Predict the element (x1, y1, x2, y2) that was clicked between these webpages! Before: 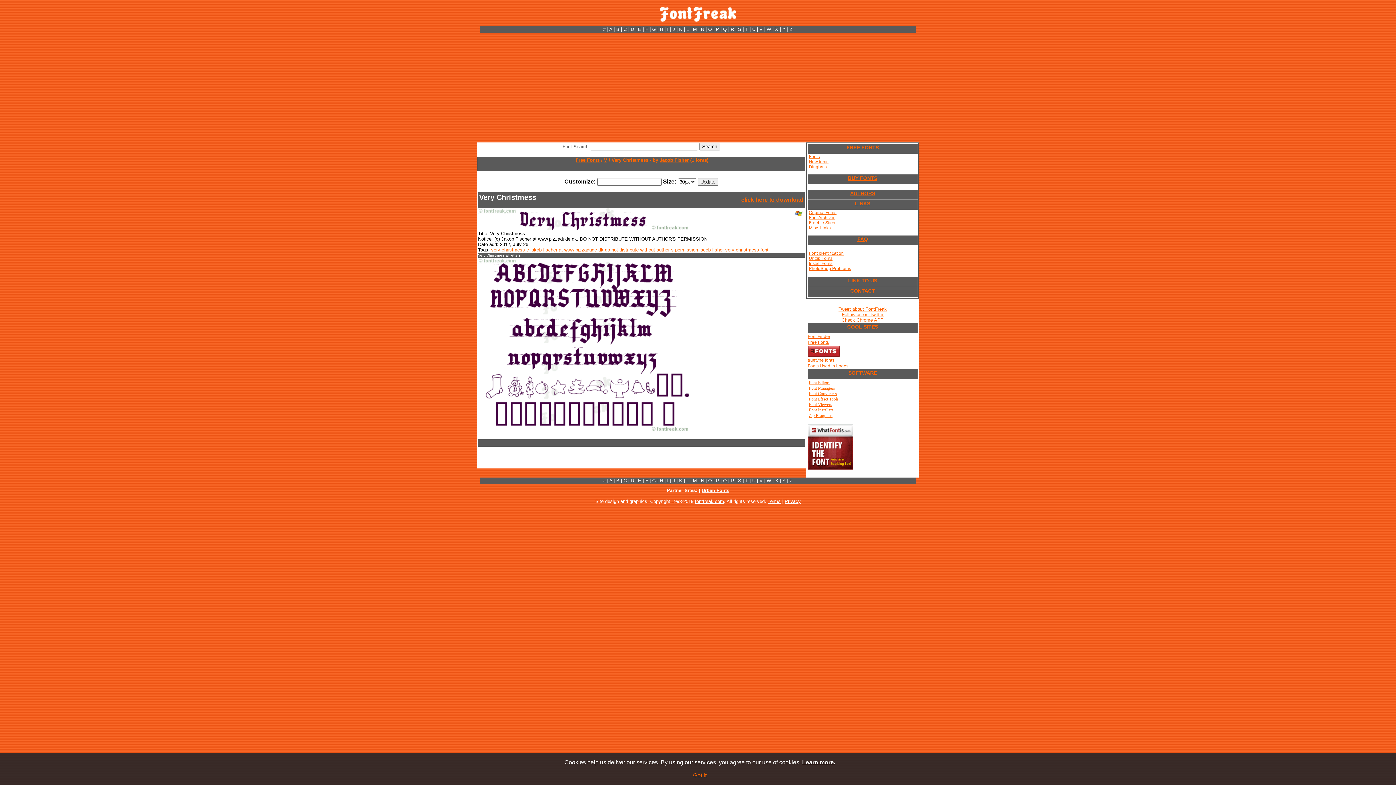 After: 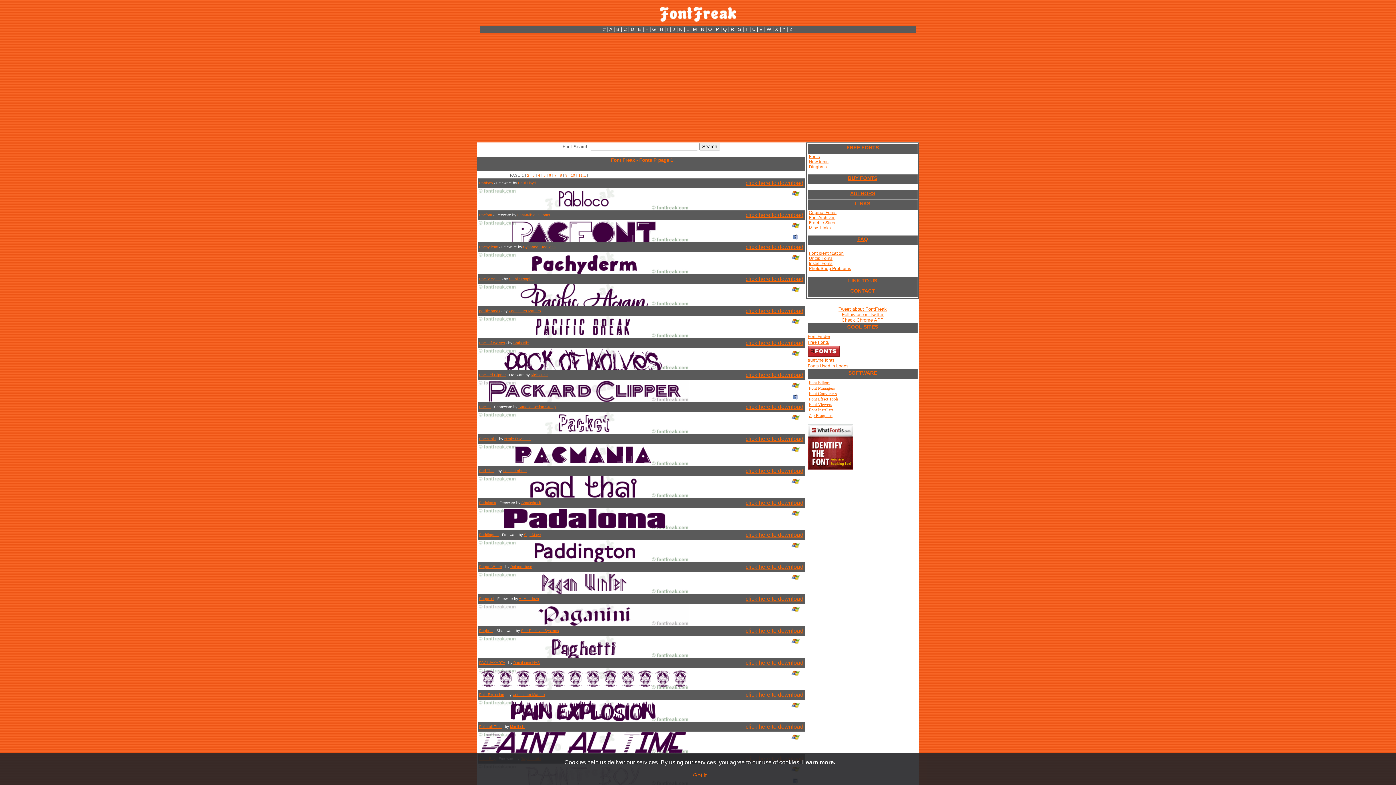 Action: bbox: (716, 478, 719, 483) label: P